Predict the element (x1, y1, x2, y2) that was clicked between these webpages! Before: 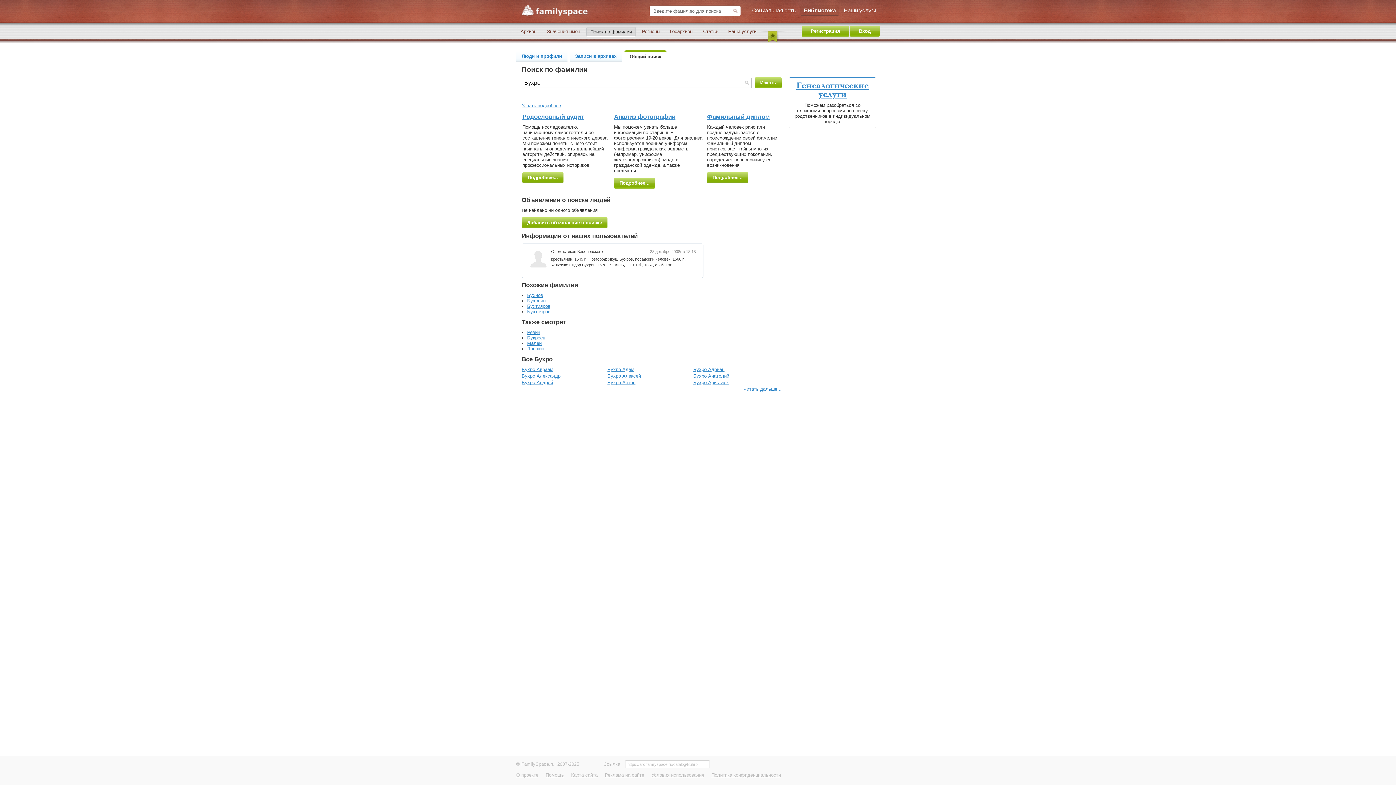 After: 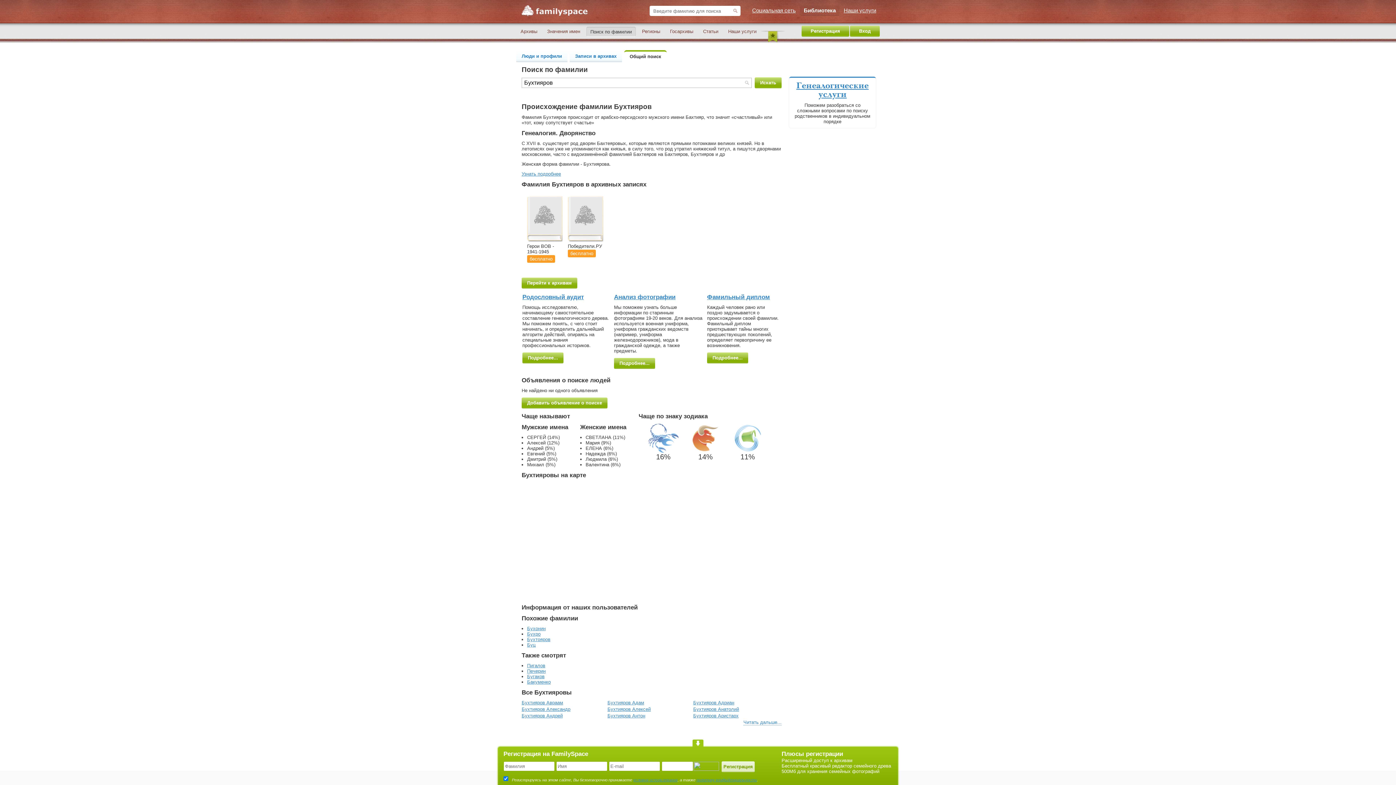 Action: label: Бухтияров bbox: (527, 303, 550, 309)